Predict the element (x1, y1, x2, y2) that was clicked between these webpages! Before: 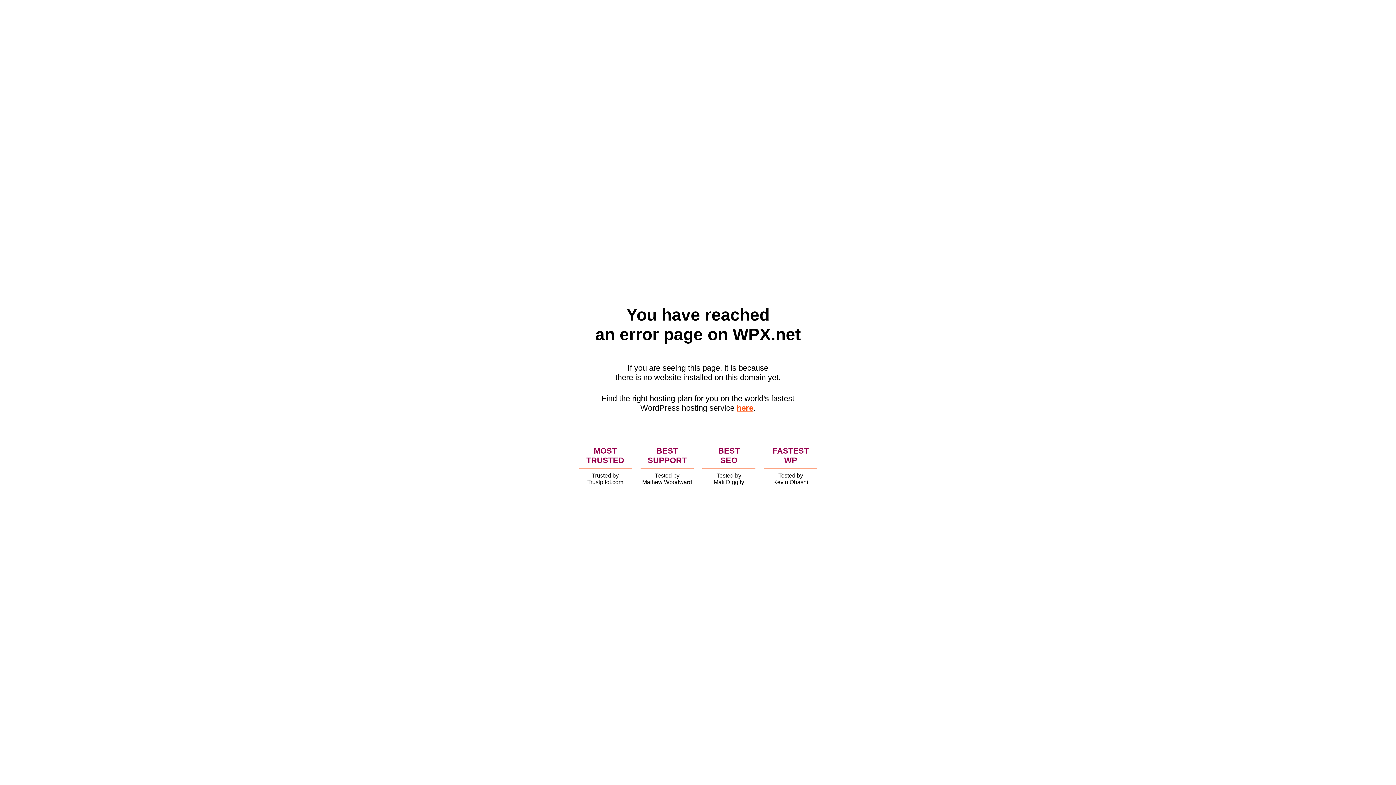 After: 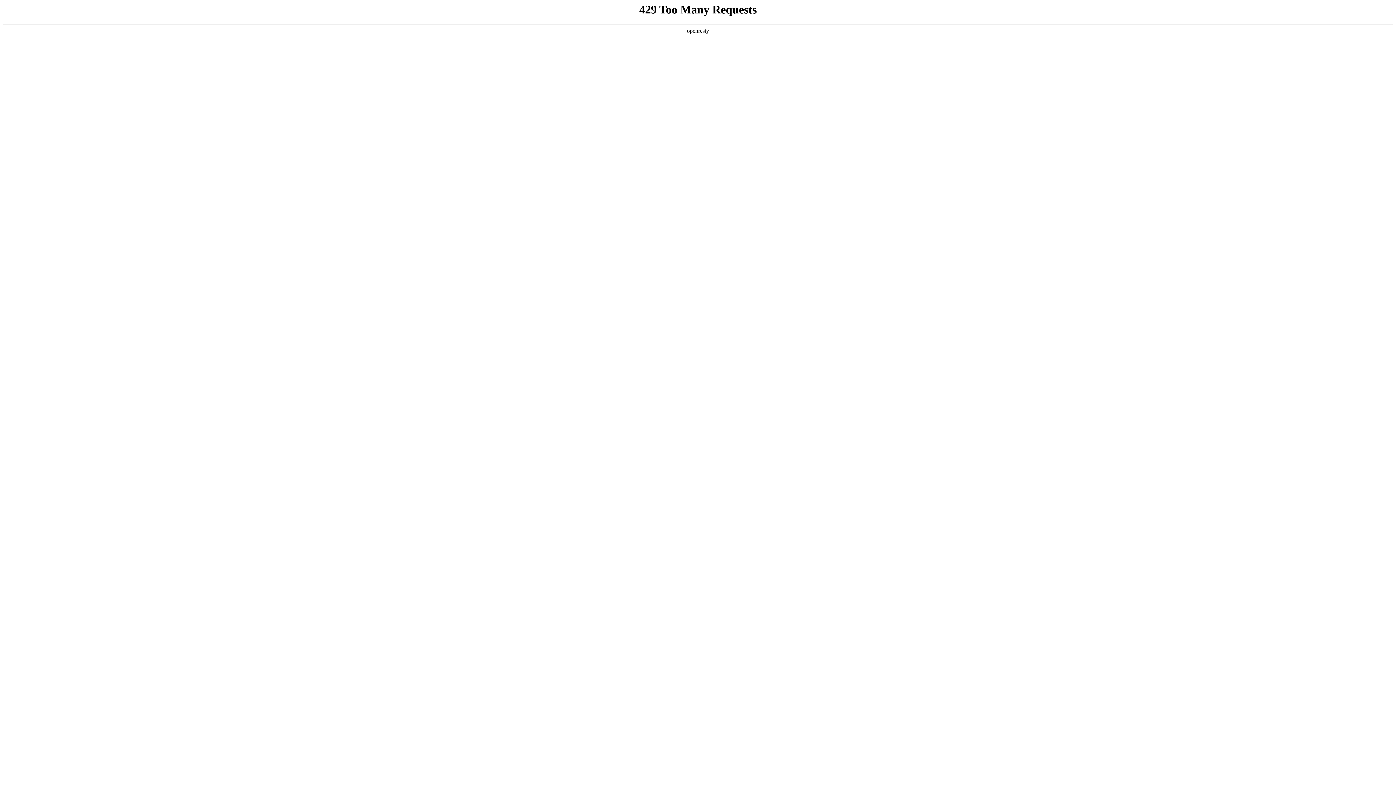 Action: bbox: (736, 403, 753, 412) label: here